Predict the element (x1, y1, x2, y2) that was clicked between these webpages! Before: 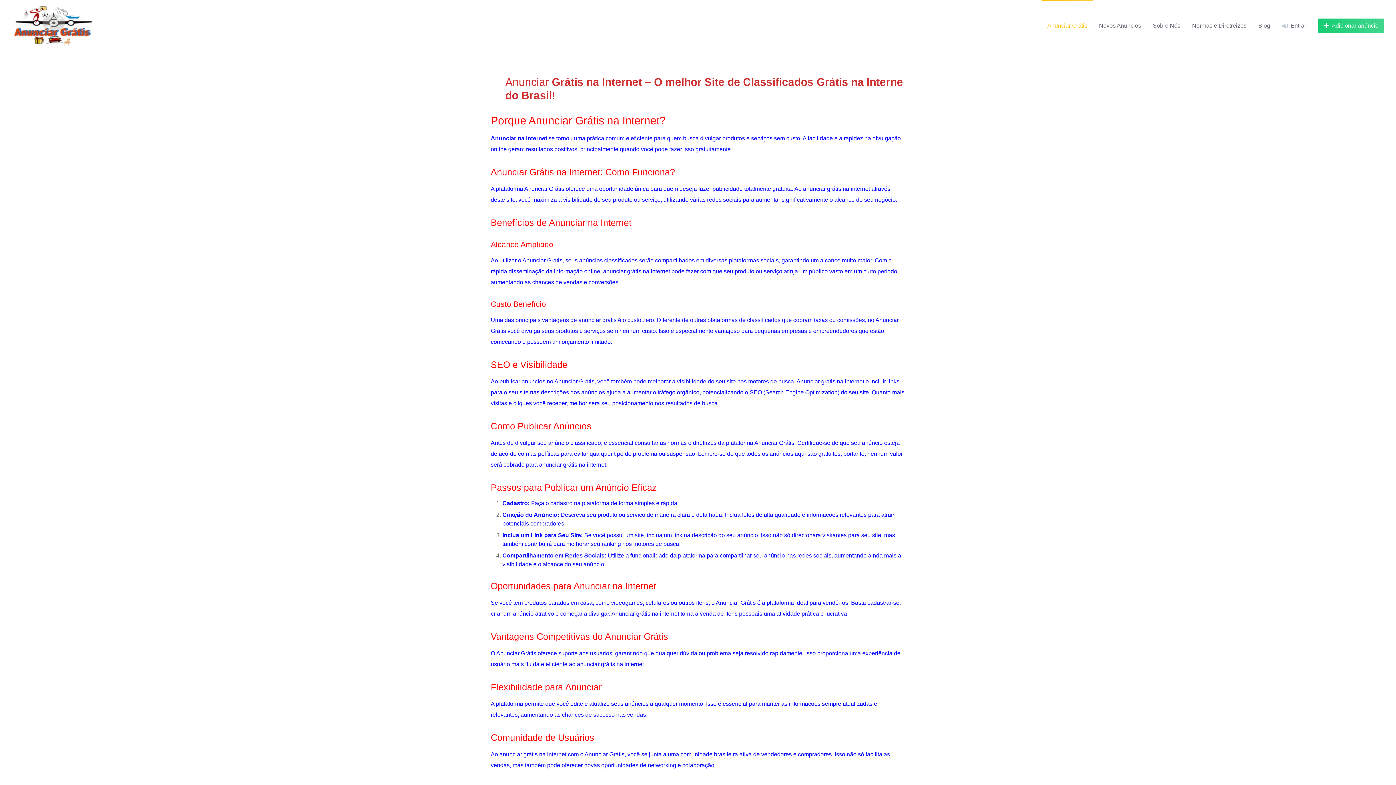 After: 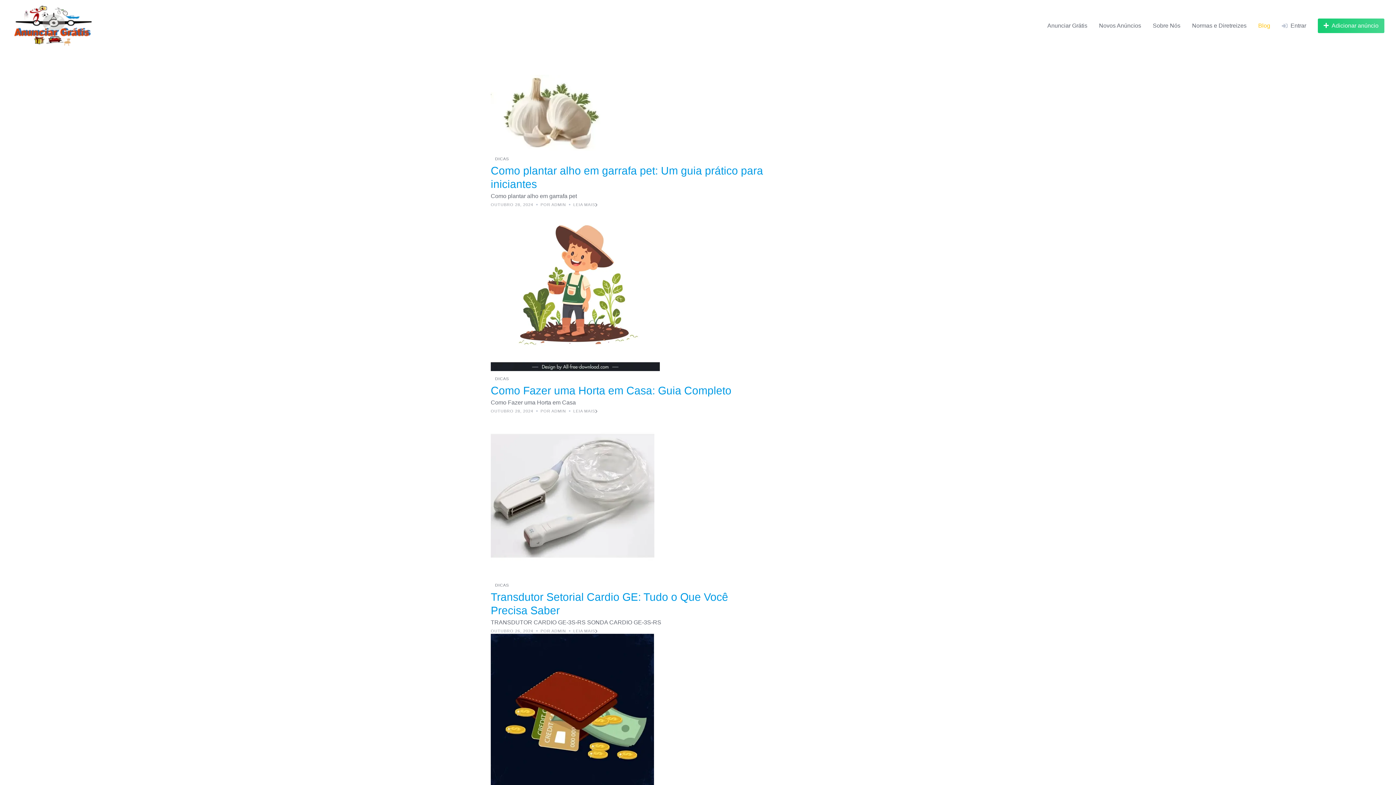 Action: label: Blog bbox: (1258, 21, 1270, 30)